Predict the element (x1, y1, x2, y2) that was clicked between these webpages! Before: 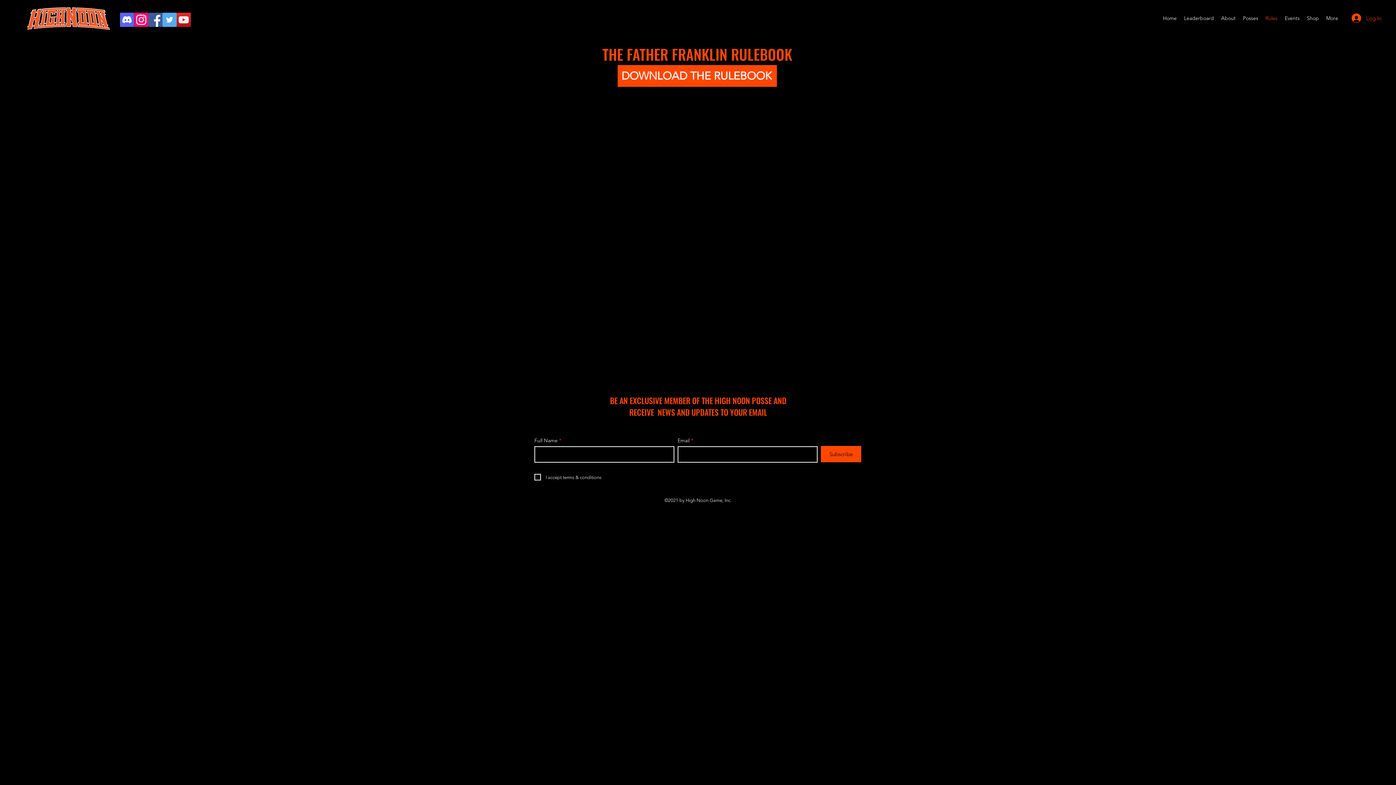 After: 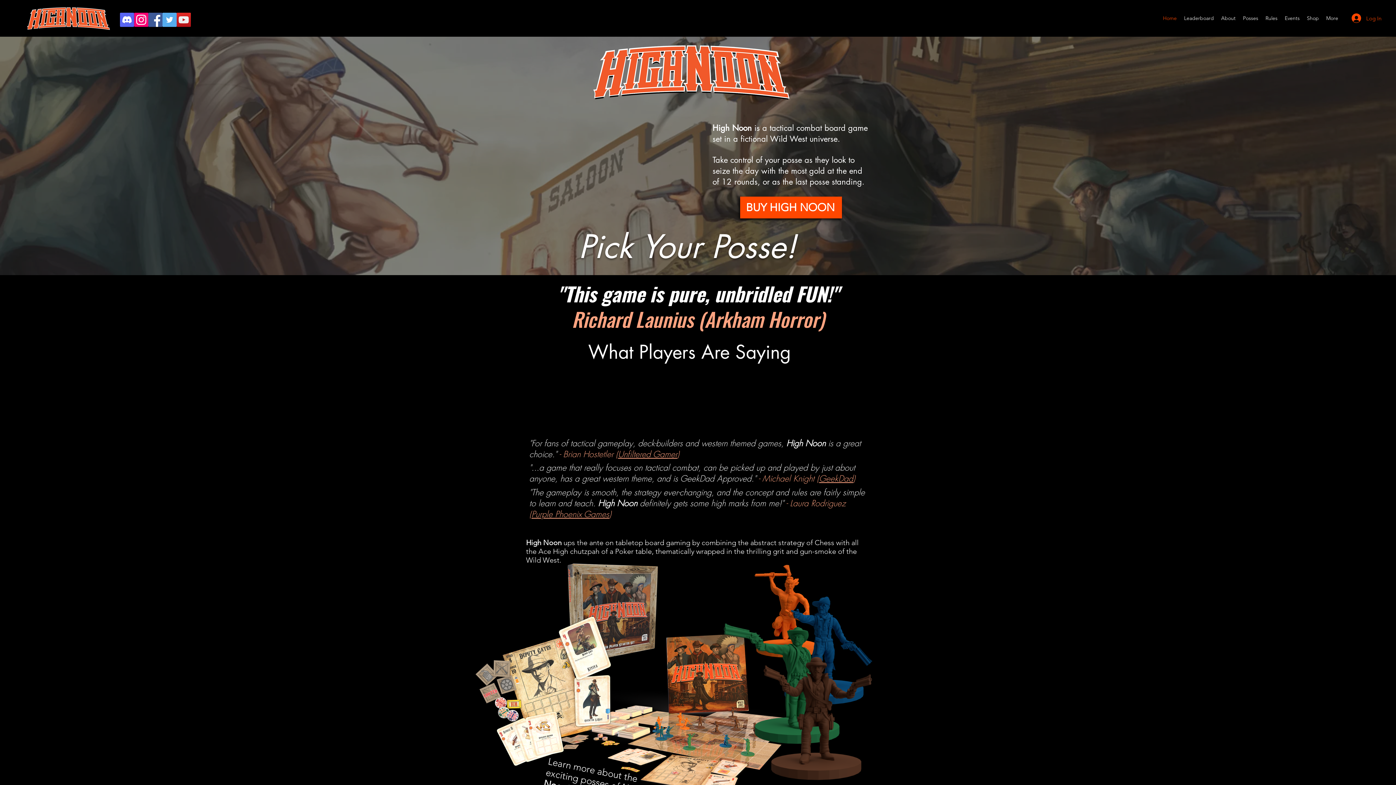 Action: label: Home bbox: (1159, 9, 1180, 27)